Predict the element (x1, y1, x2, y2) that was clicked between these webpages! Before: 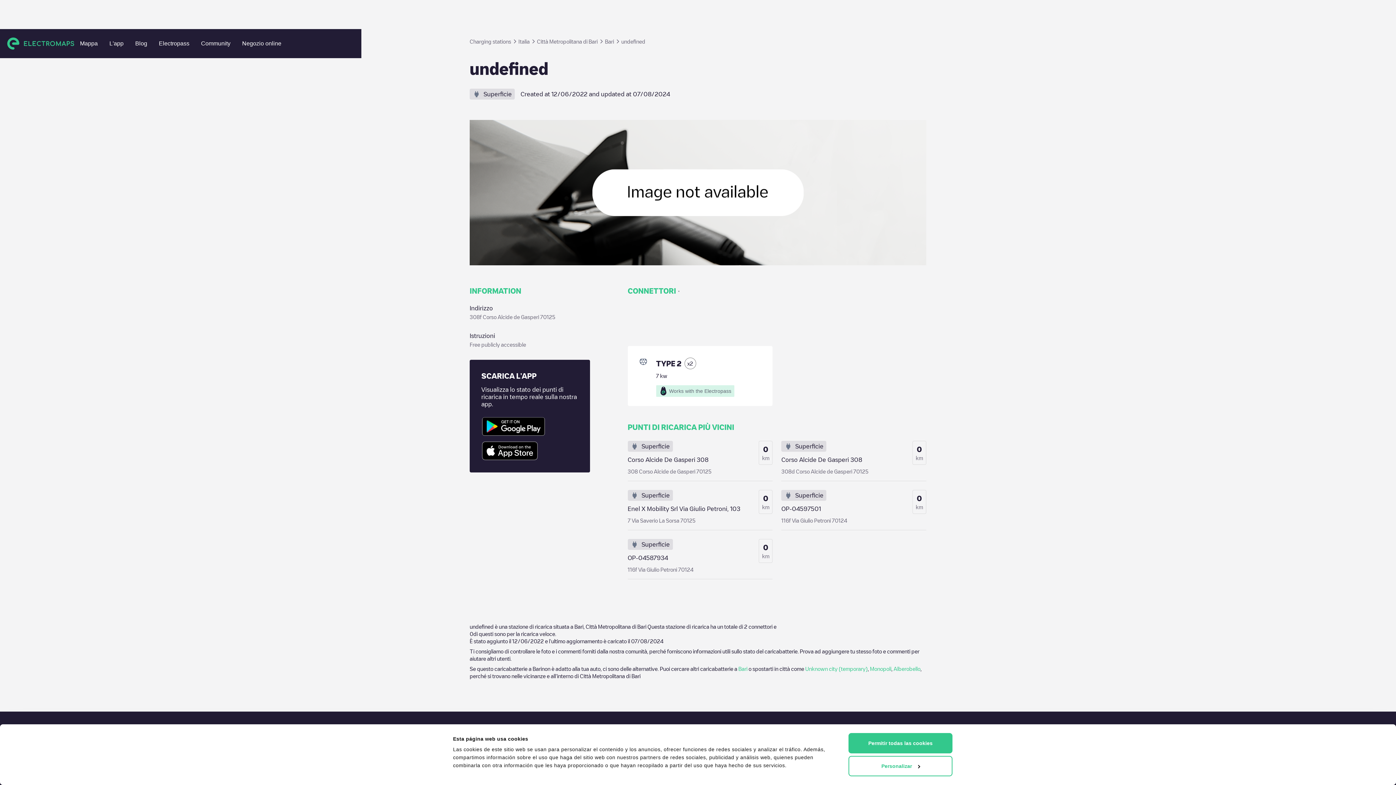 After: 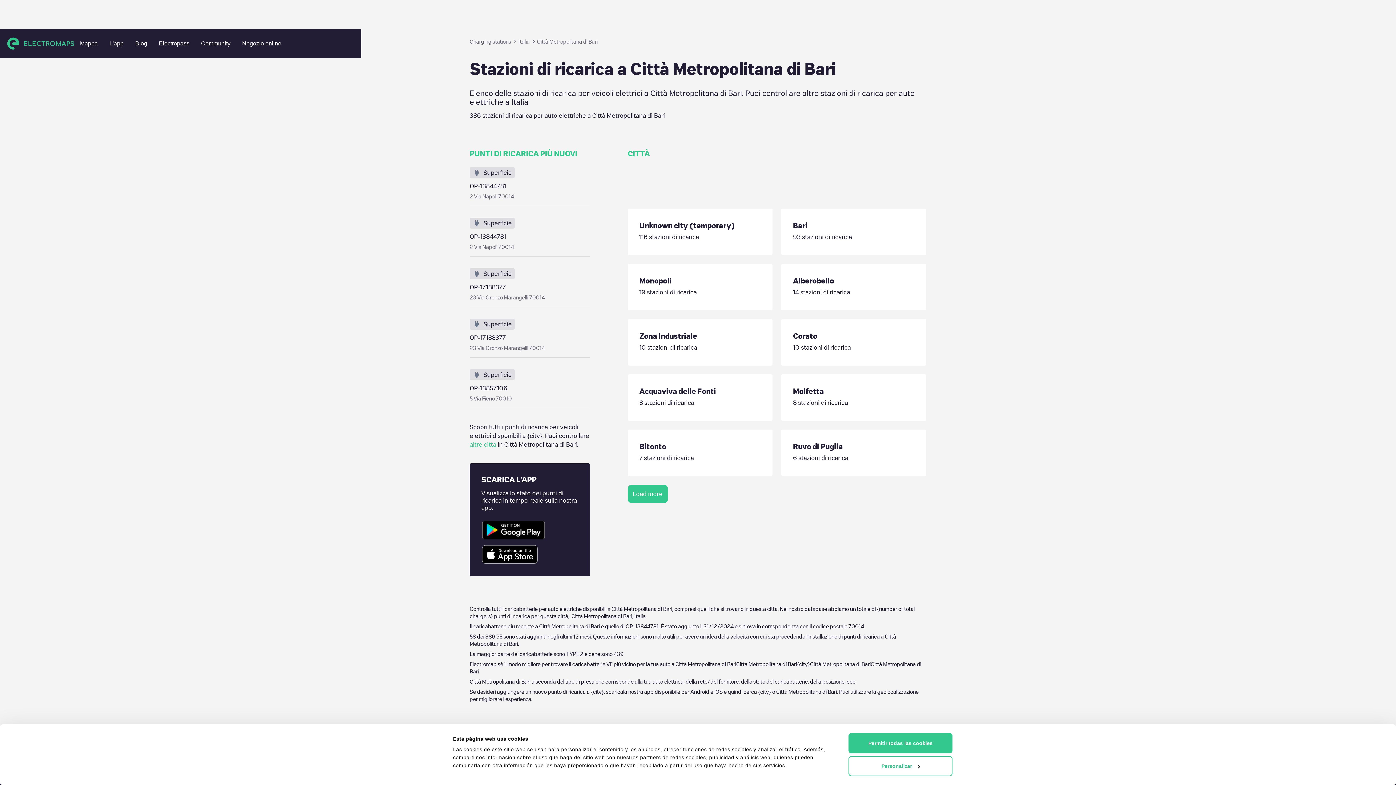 Action: bbox: (537, 37, 597, 45) label: Città Metropolitana di Bari